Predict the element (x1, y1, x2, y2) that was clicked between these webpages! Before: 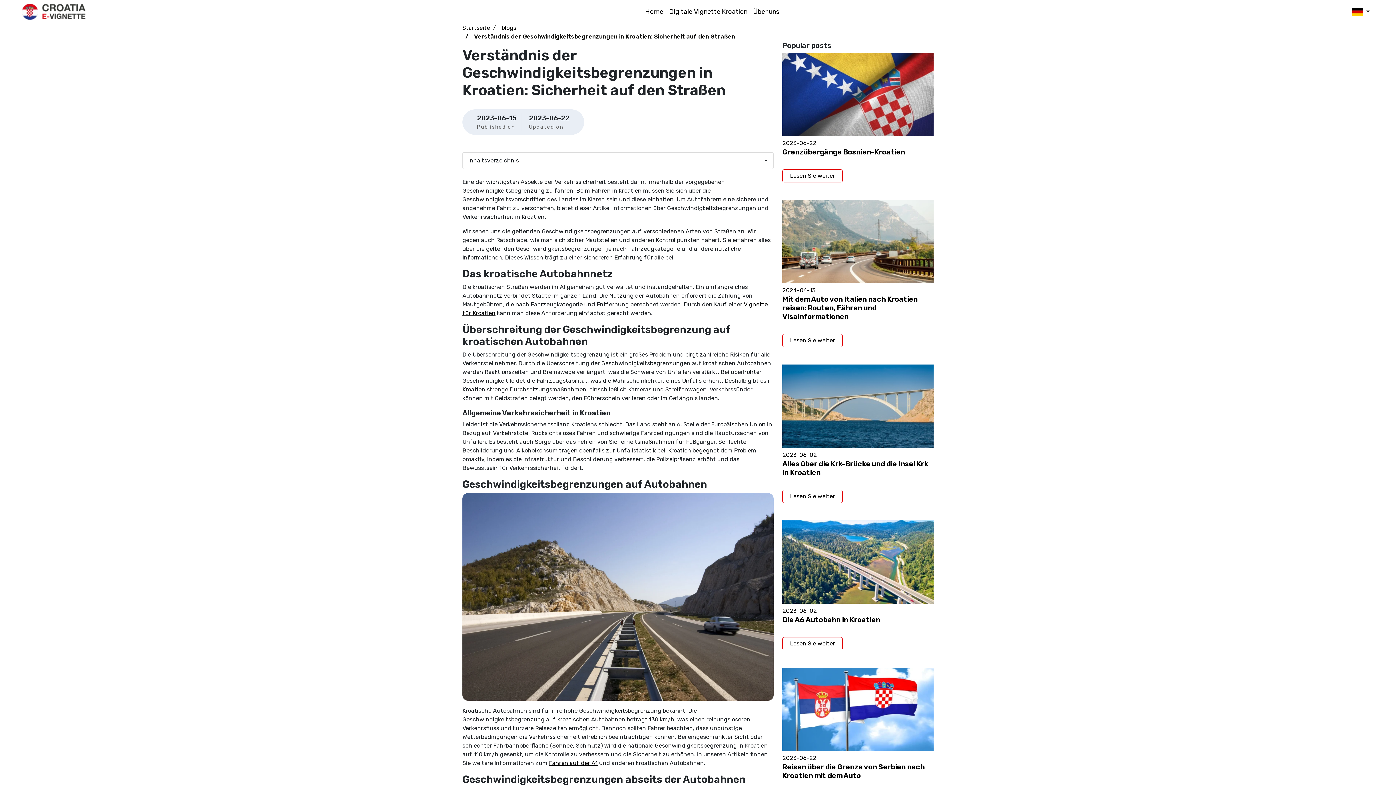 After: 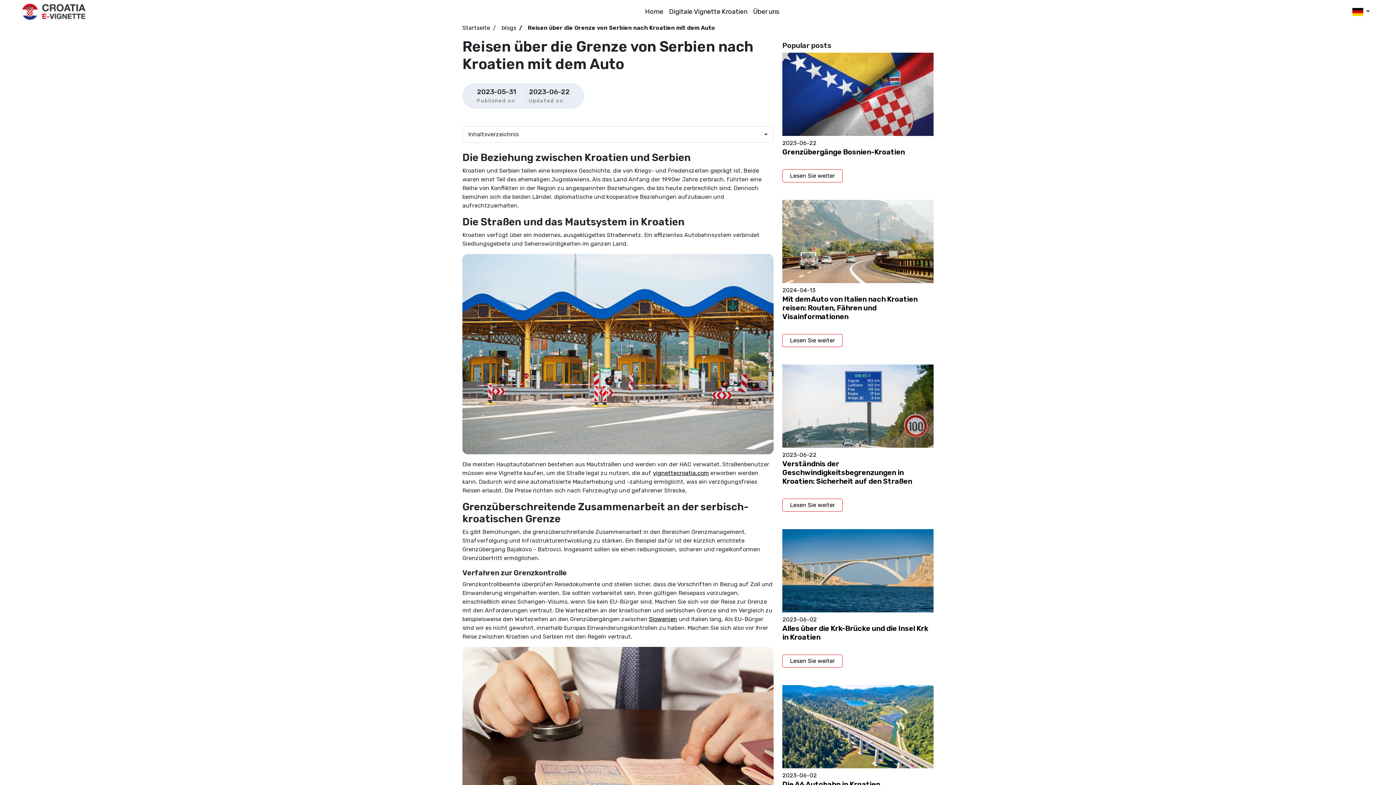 Action: label: 2023-06-22
Reisen über die Grenze von Serbien nach Kroatien mit dem Auto
Lesen Sie weiter bbox: (782, 705, 933, 806)